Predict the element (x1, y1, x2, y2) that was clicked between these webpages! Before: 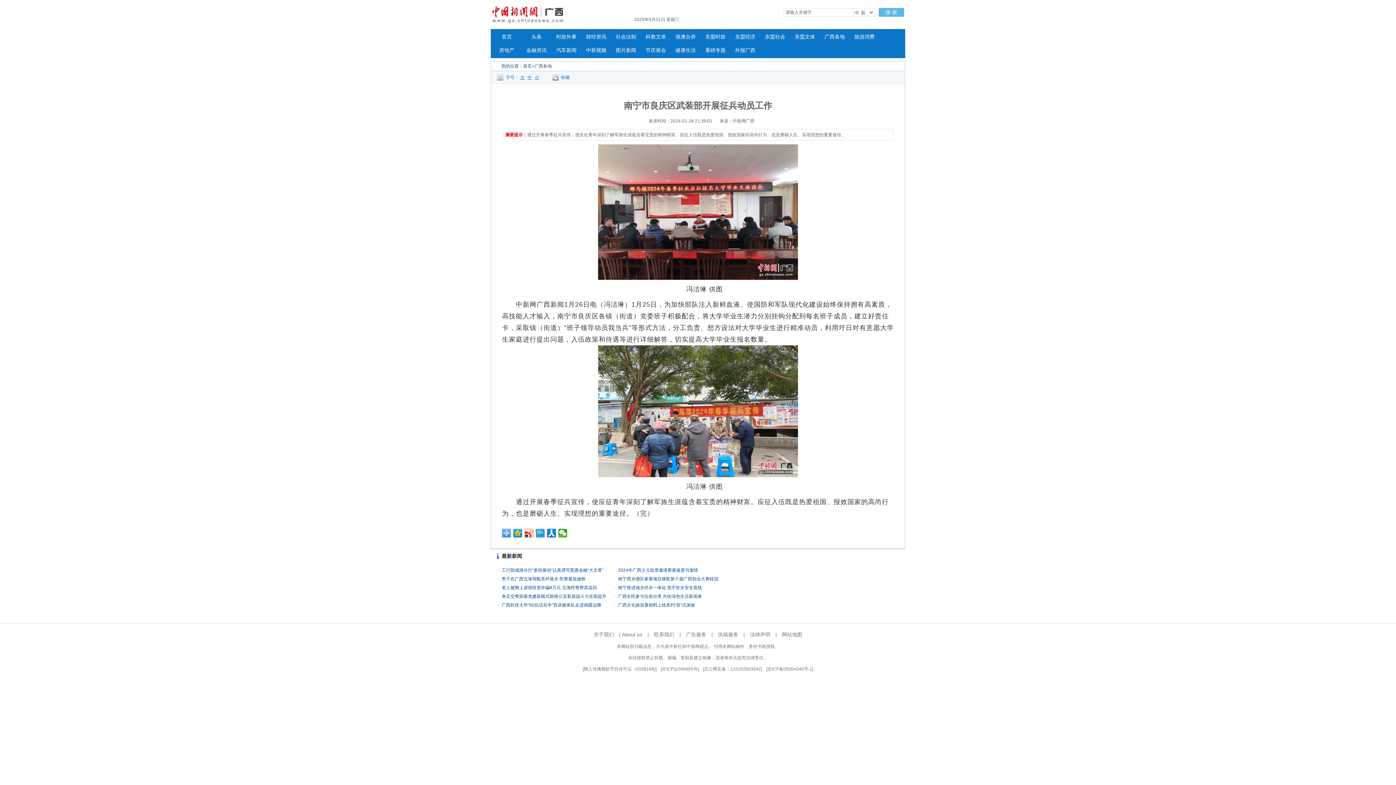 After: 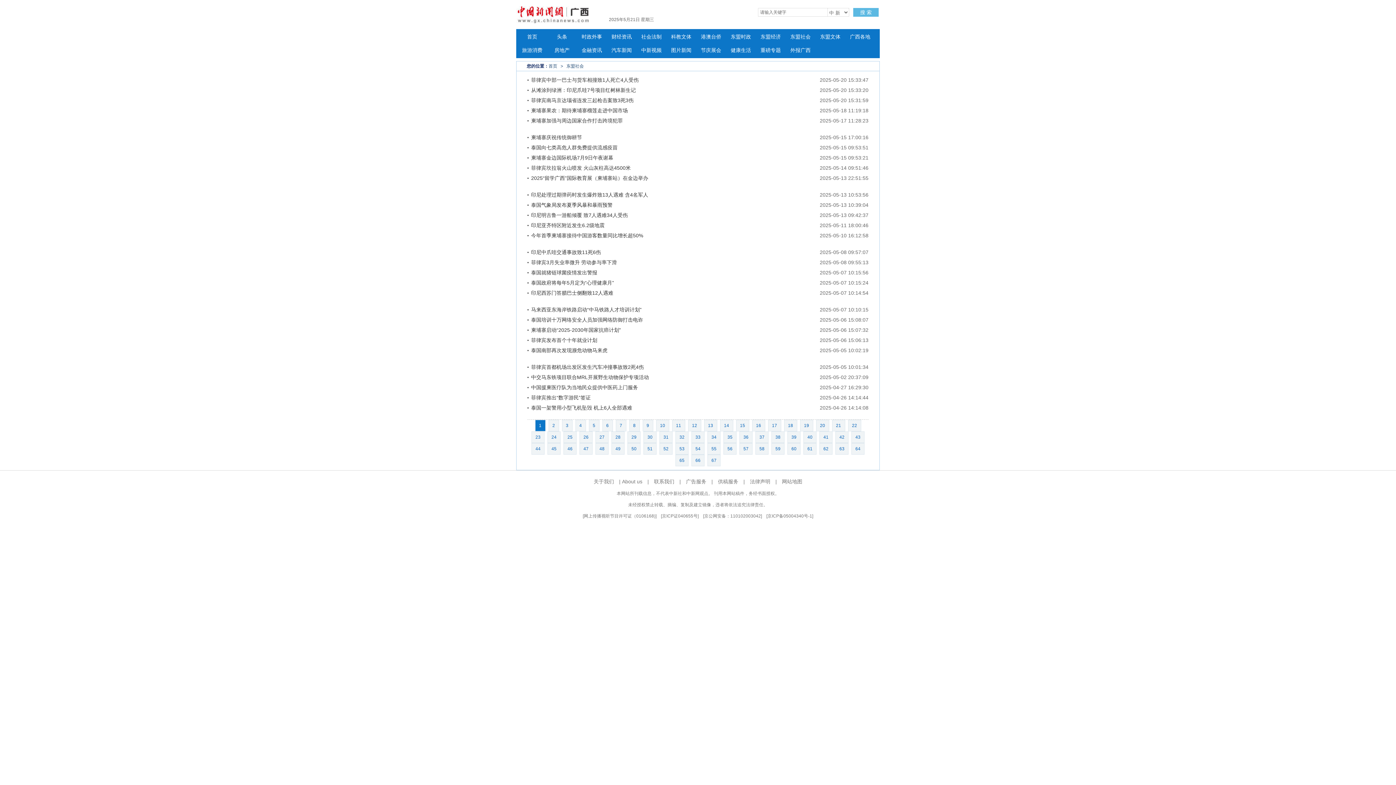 Action: label: 东盟社会 bbox: (760, 30, 789, 43)